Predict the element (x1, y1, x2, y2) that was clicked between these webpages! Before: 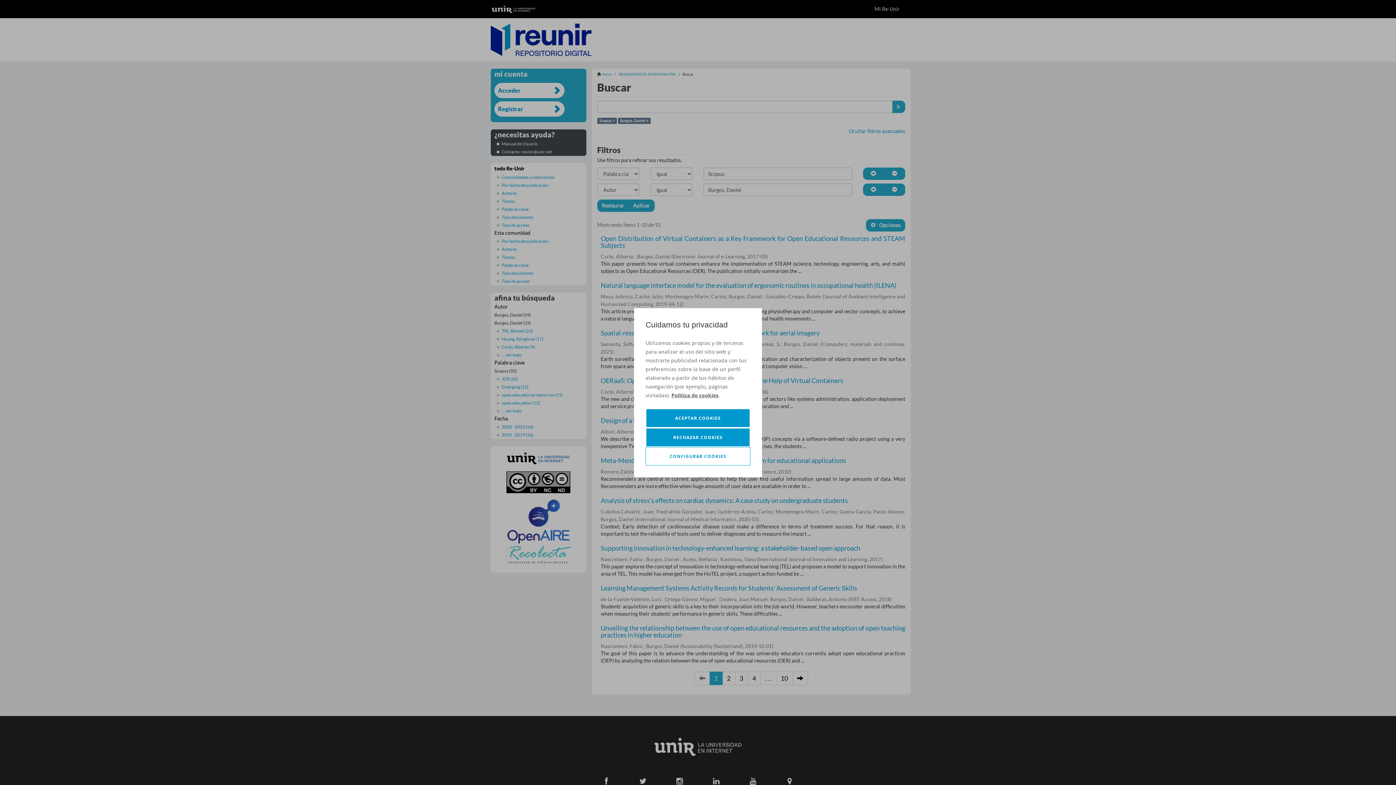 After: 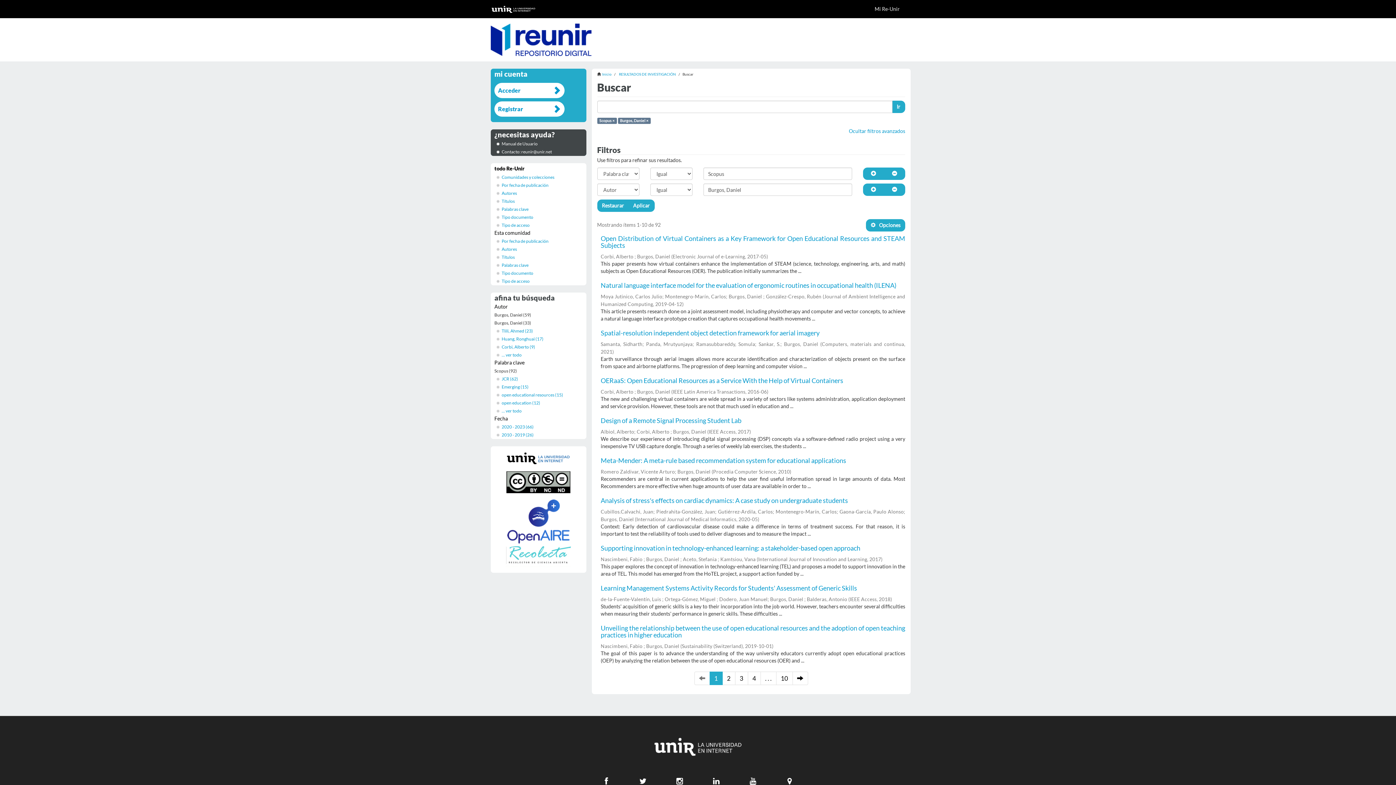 Action: bbox: (645, 427, 750, 447) label: RECHAZAR COOKIES